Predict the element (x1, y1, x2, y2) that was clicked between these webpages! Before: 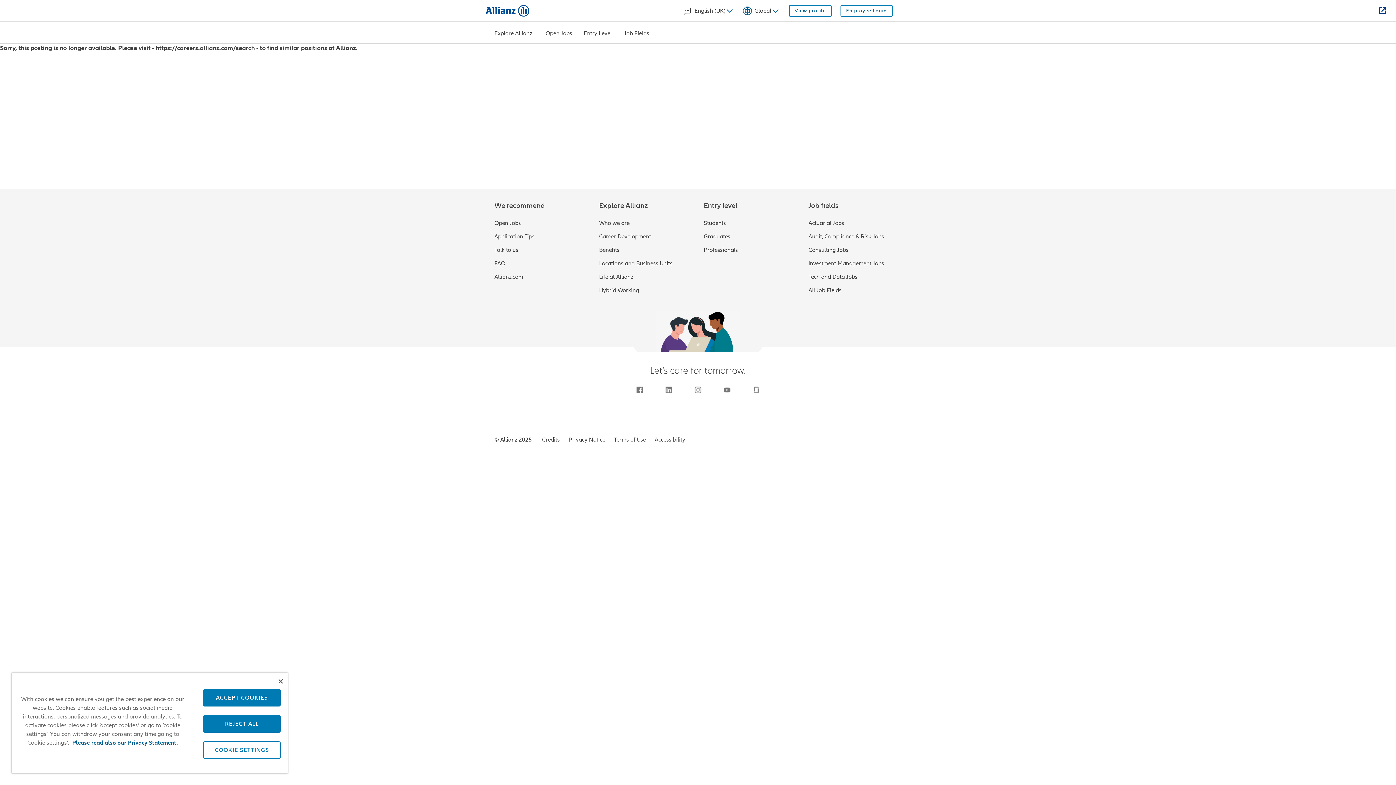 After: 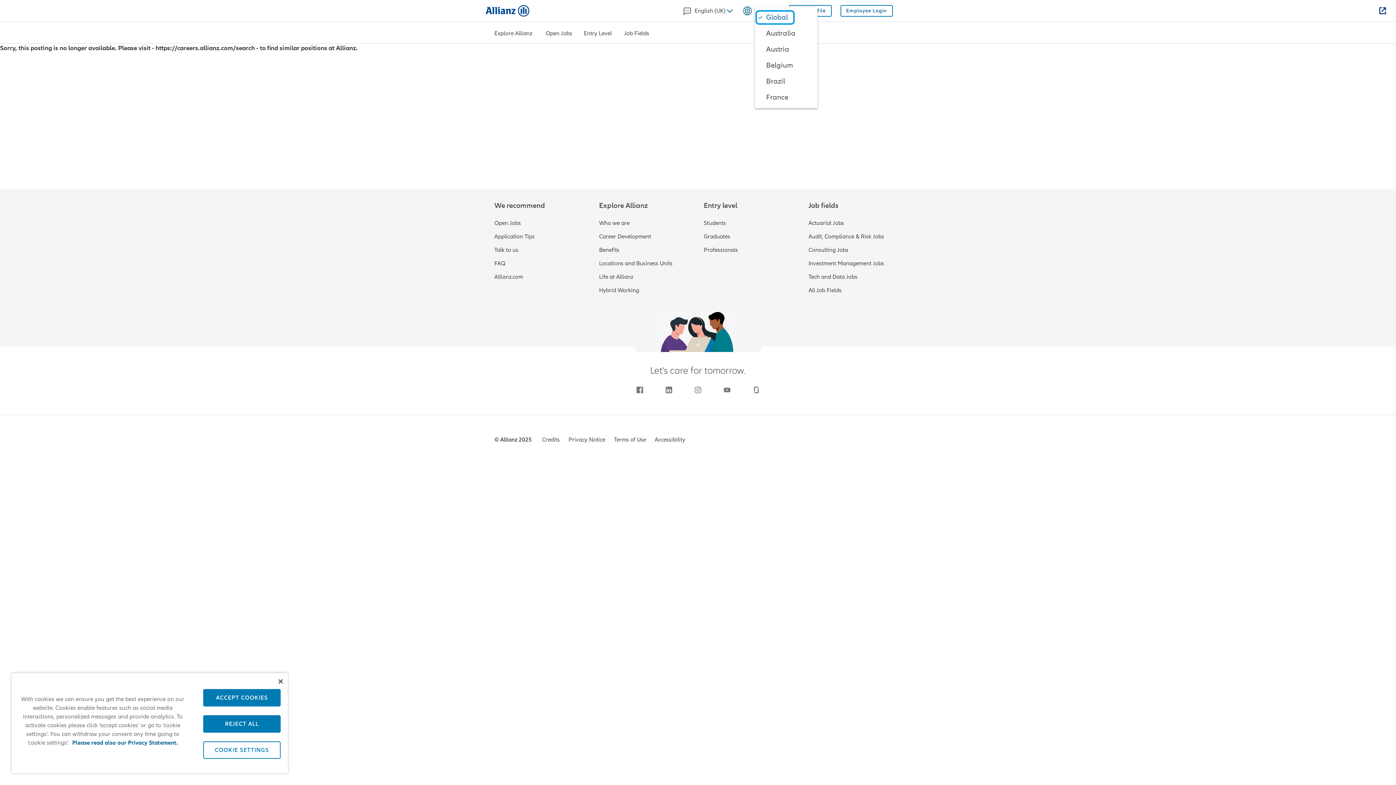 Action: label: Global bbox: (754, 6, 780, 15)